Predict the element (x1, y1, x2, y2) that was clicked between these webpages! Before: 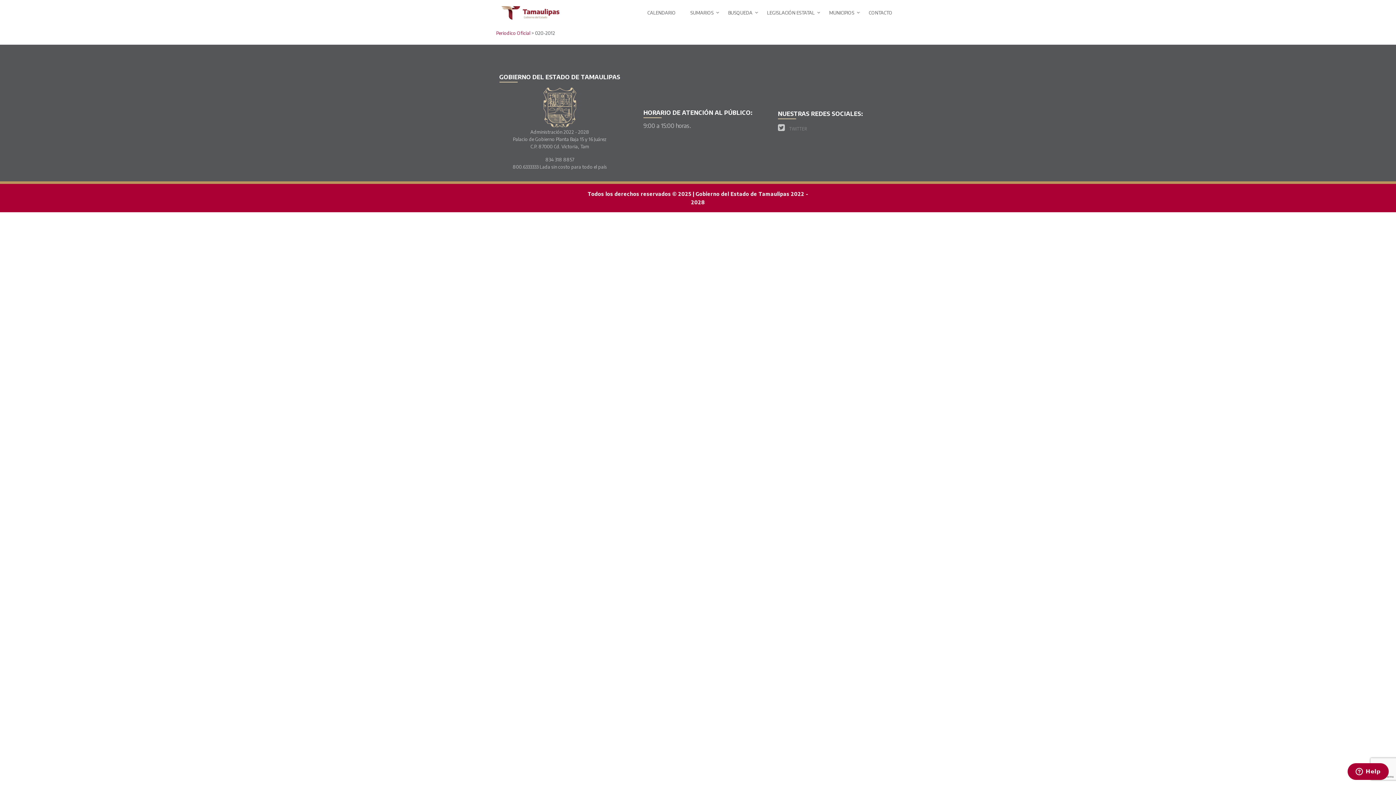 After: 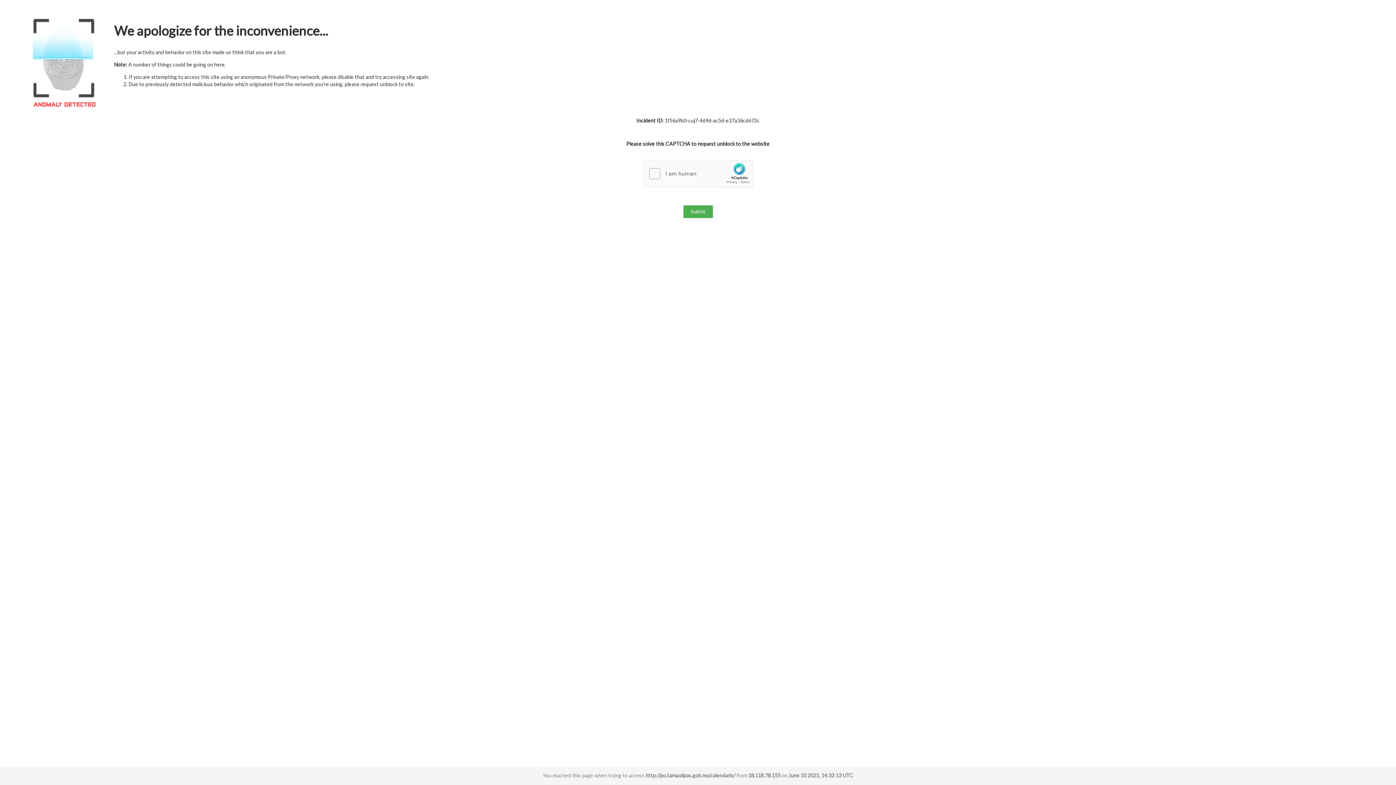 Action: label: CALENDARIO bbox: (640, 0, 683, 25)